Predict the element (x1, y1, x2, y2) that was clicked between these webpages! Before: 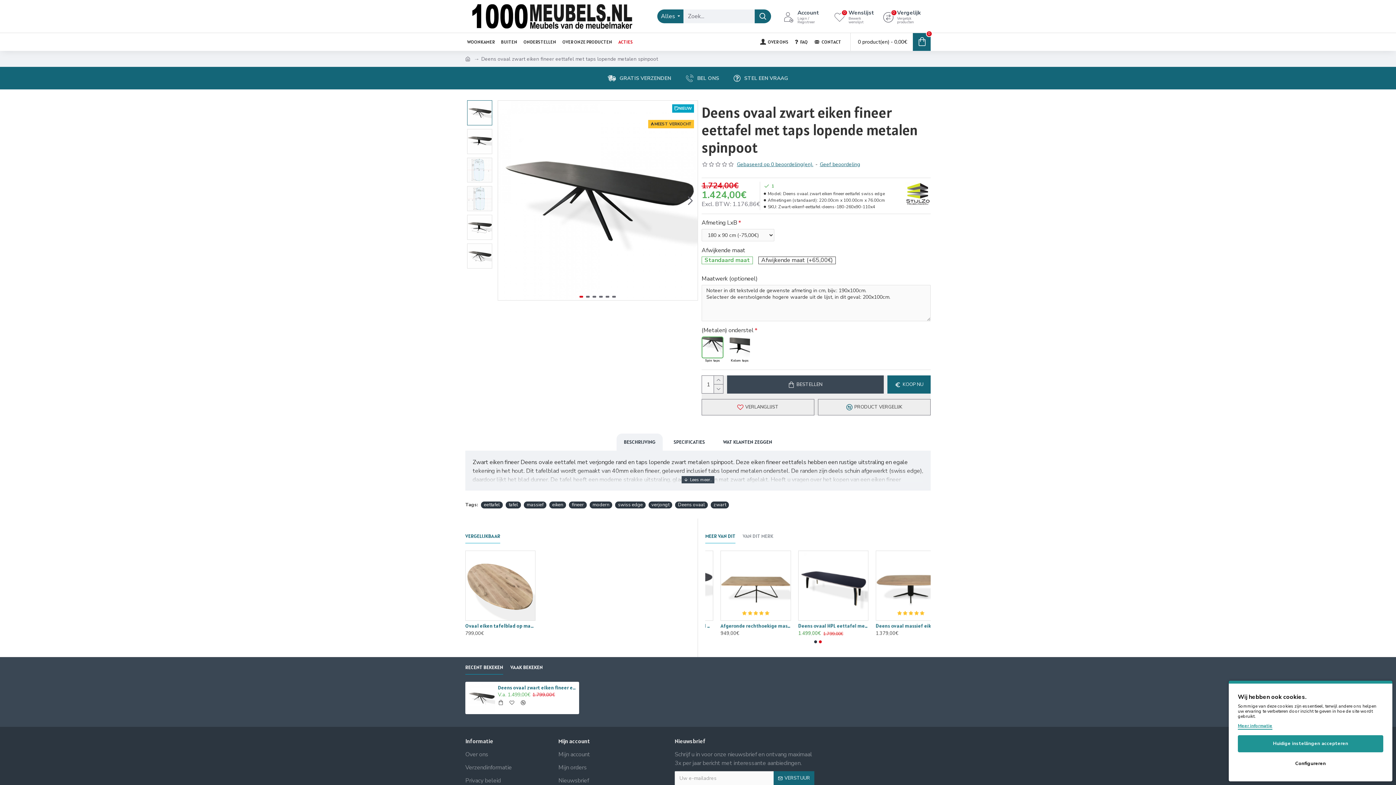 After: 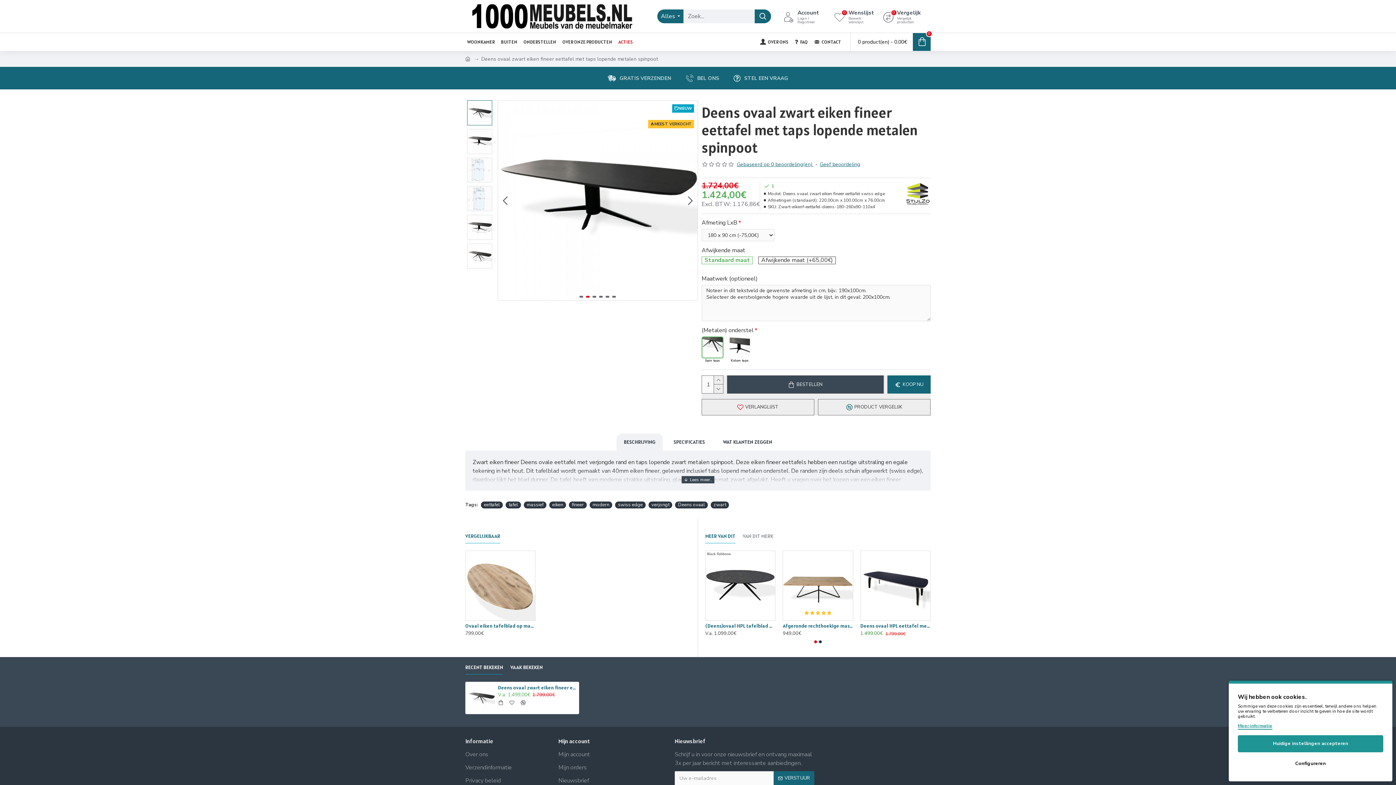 Action: label: Next slide bbox: (683, 193, 697, 207)